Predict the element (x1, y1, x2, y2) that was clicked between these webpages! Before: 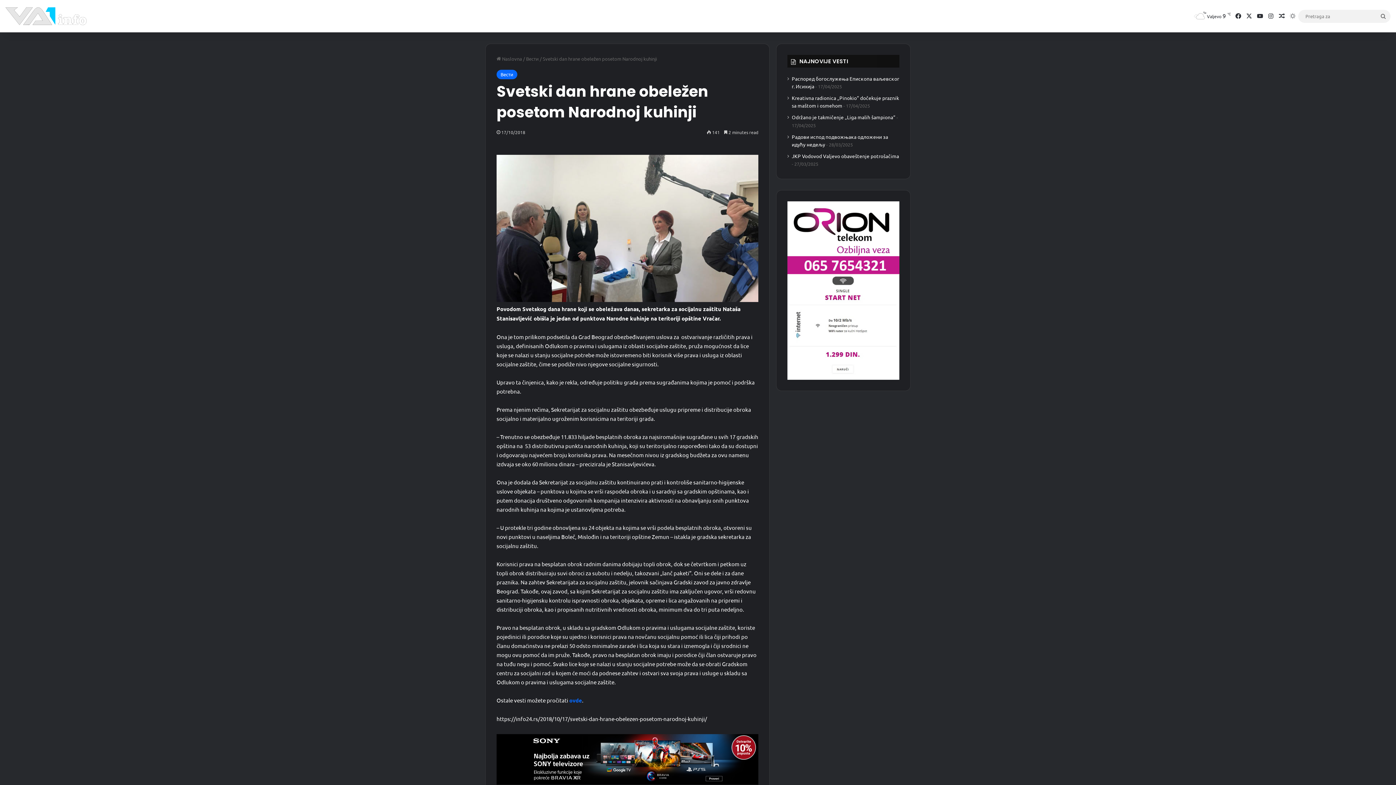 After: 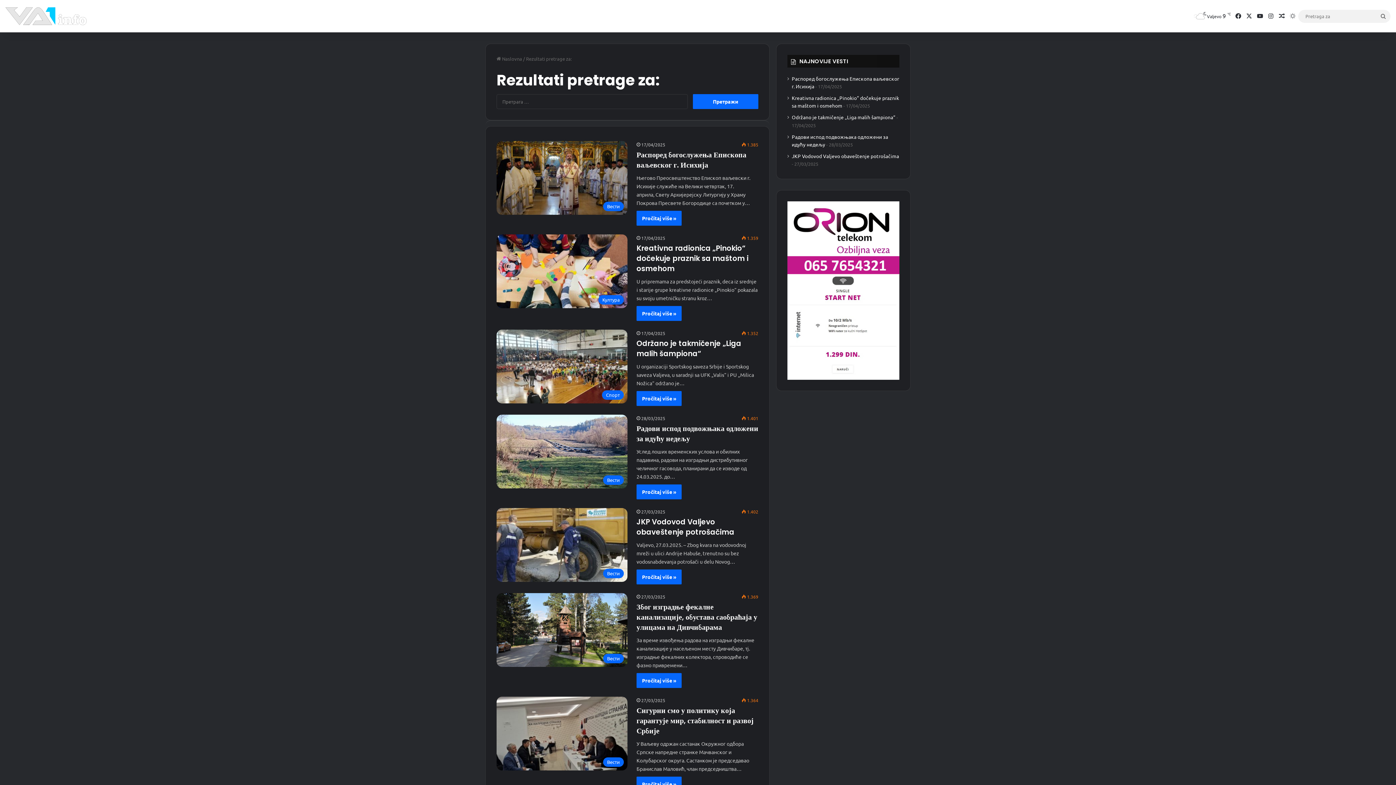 Action: label: Pretraga za bbox: (1376, 9, 1390, 22)